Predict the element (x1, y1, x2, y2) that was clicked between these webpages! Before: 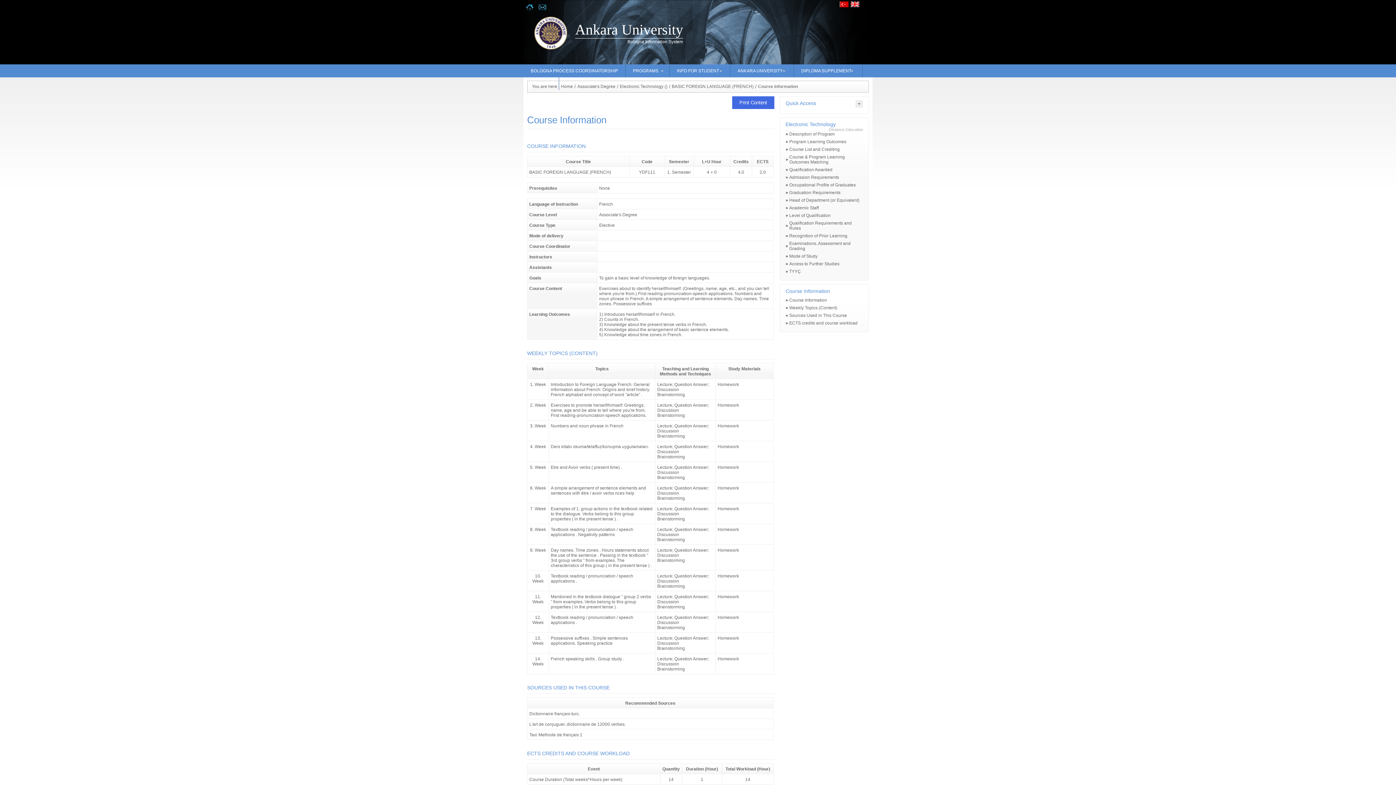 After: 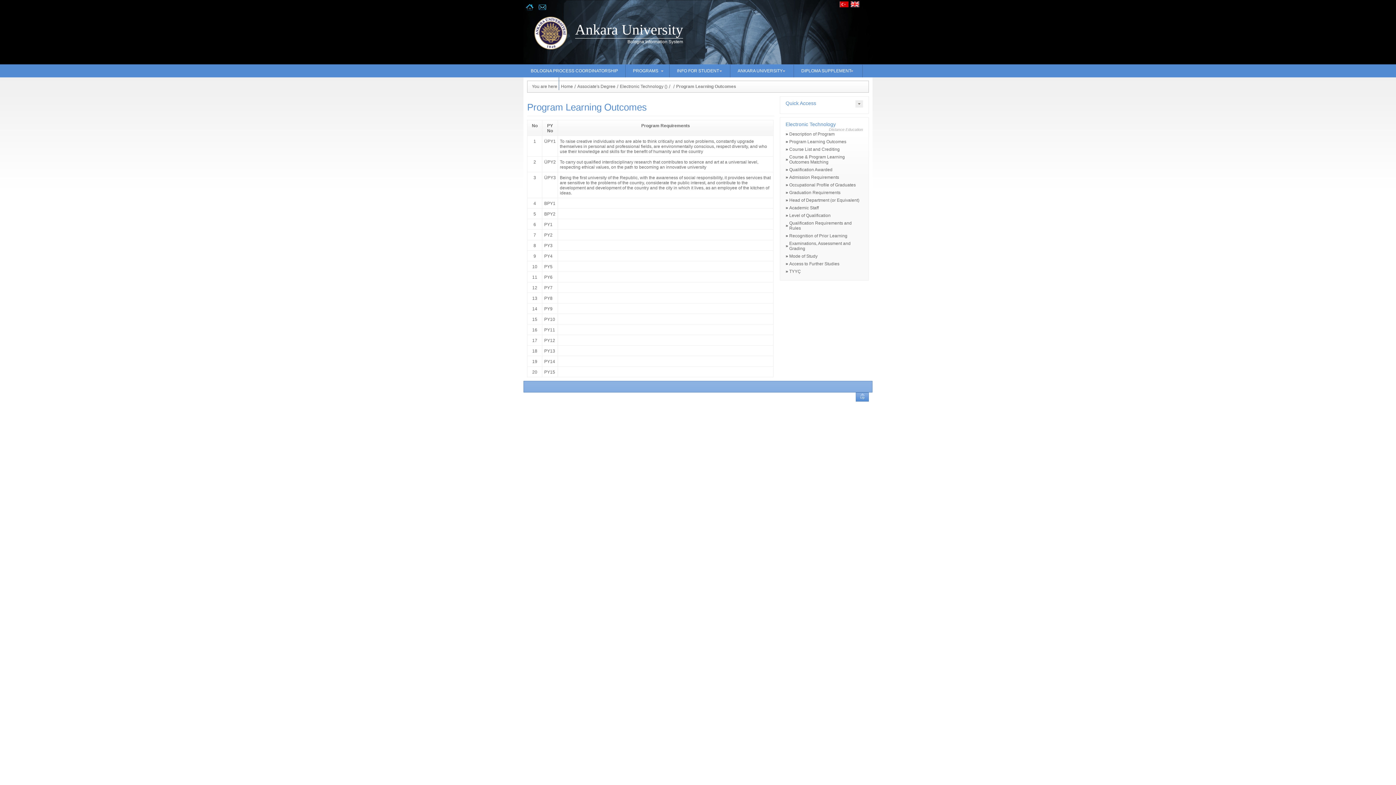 Action: bbox: (789, 139, 846, 144) label: Program Learning Outcomes